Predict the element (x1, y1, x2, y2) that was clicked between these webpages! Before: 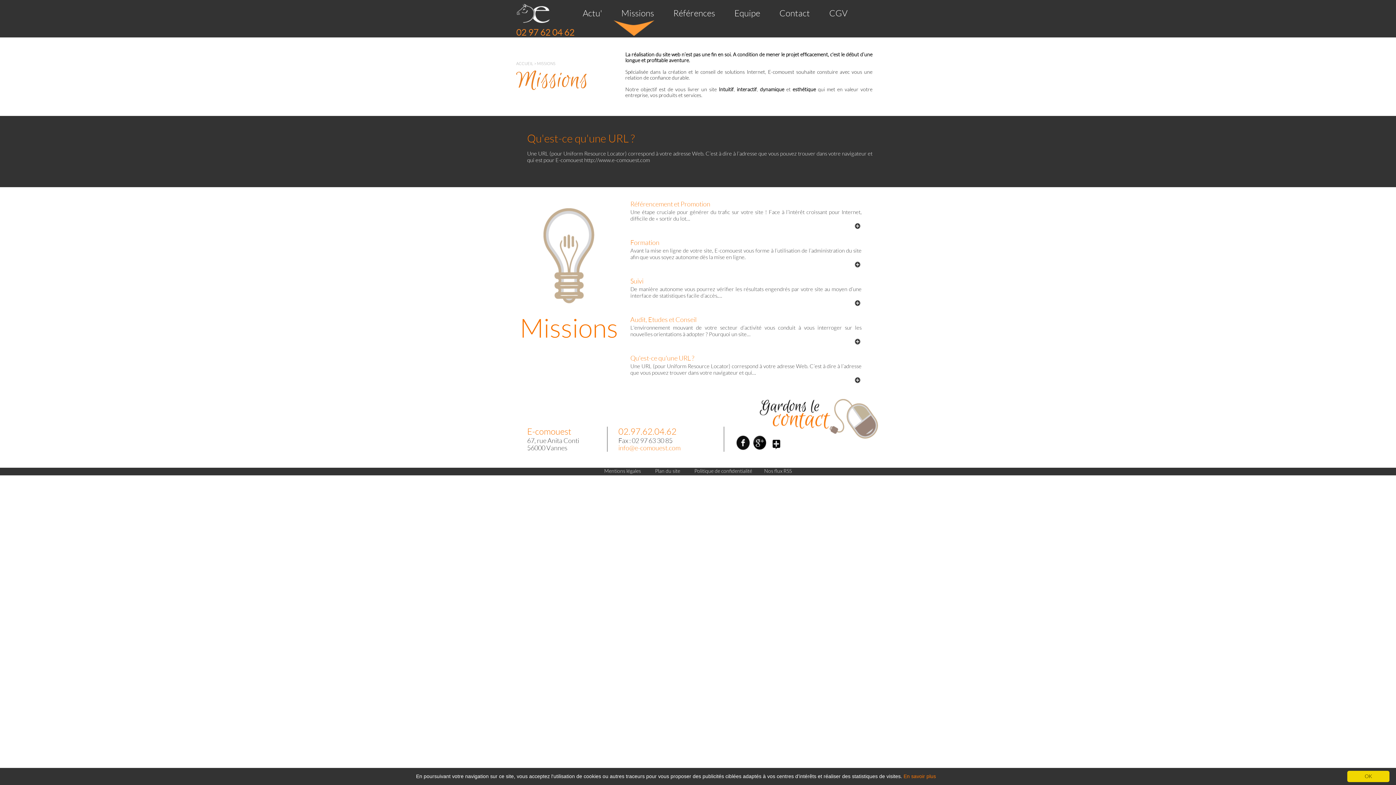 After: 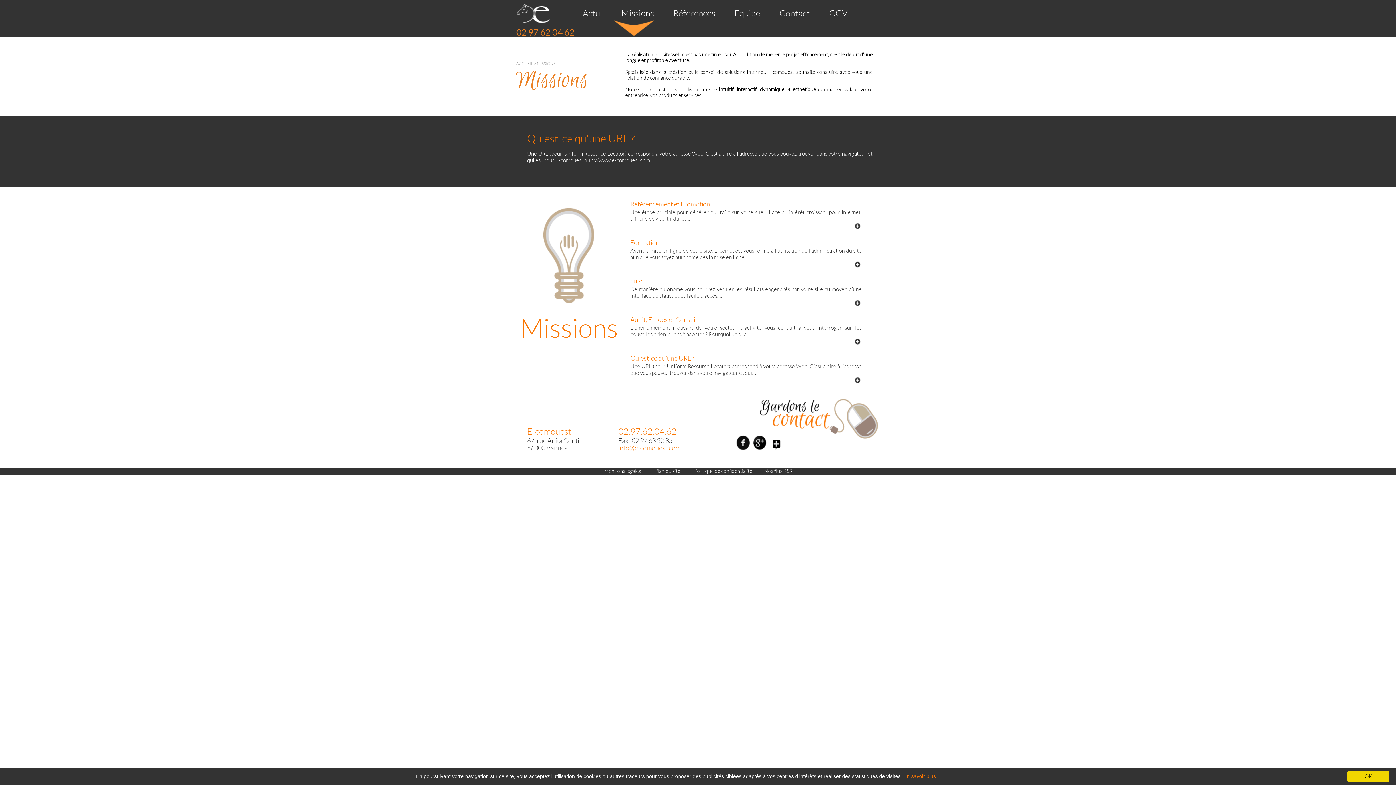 Action: bbox: (853, 379, 861, 385)